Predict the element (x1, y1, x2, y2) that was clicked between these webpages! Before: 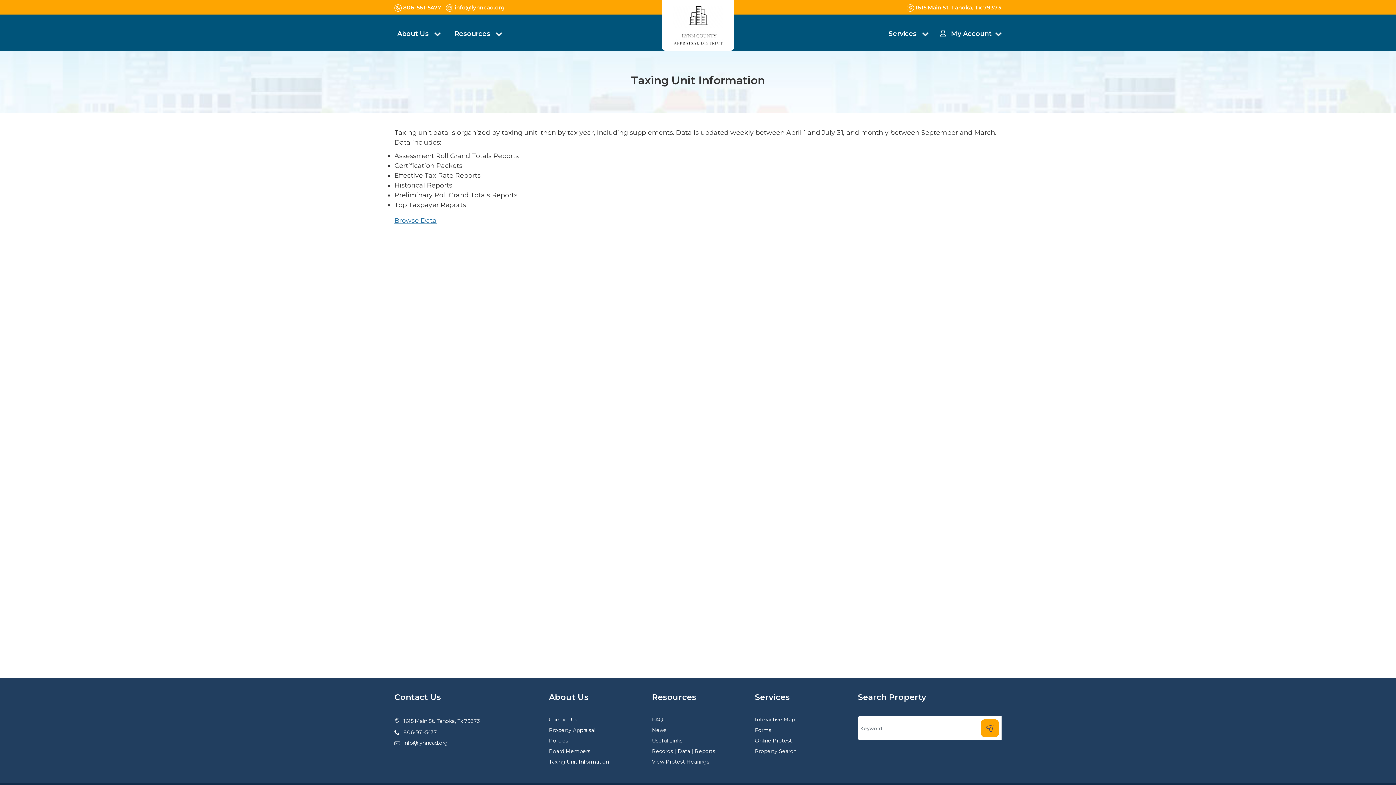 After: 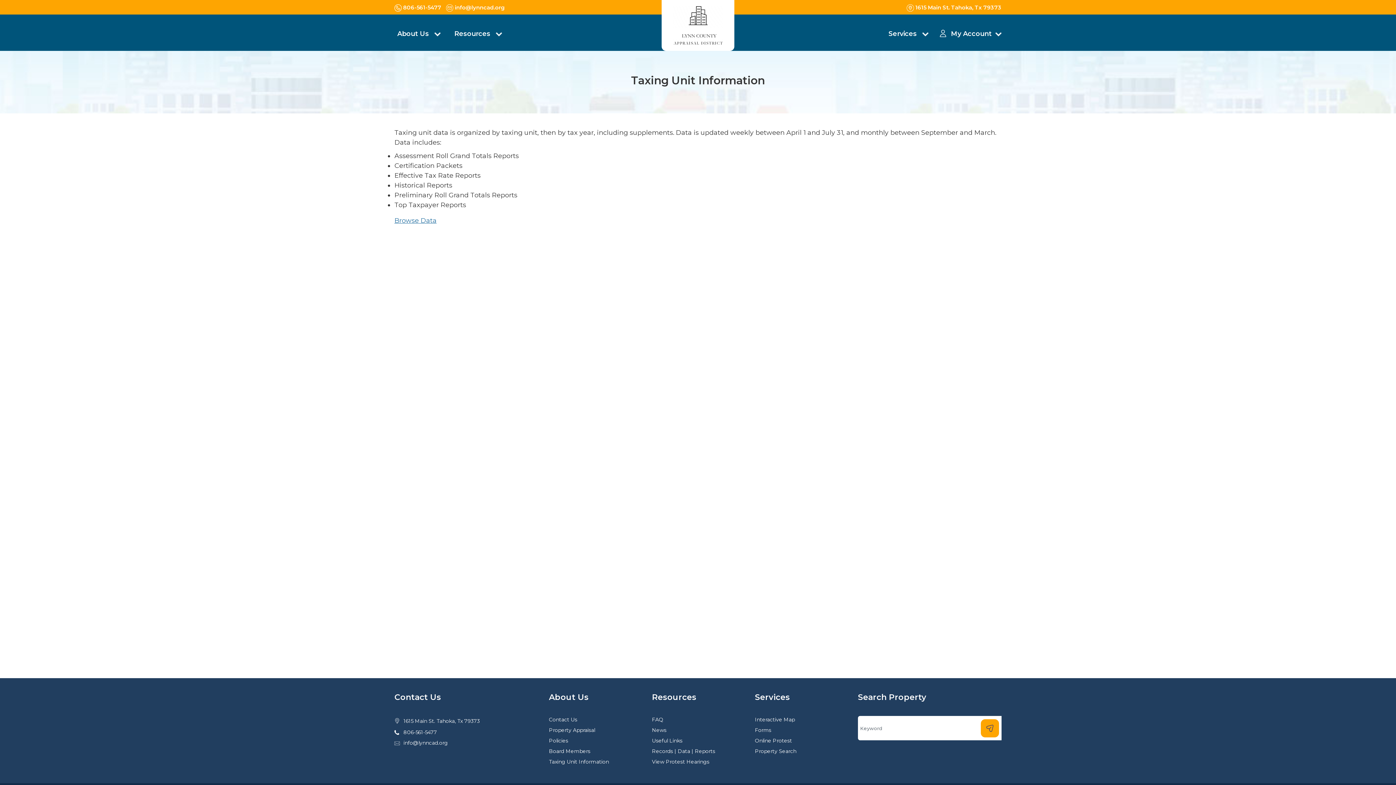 Action: bbox: (394, 216, 436, 224) label: Browse Data